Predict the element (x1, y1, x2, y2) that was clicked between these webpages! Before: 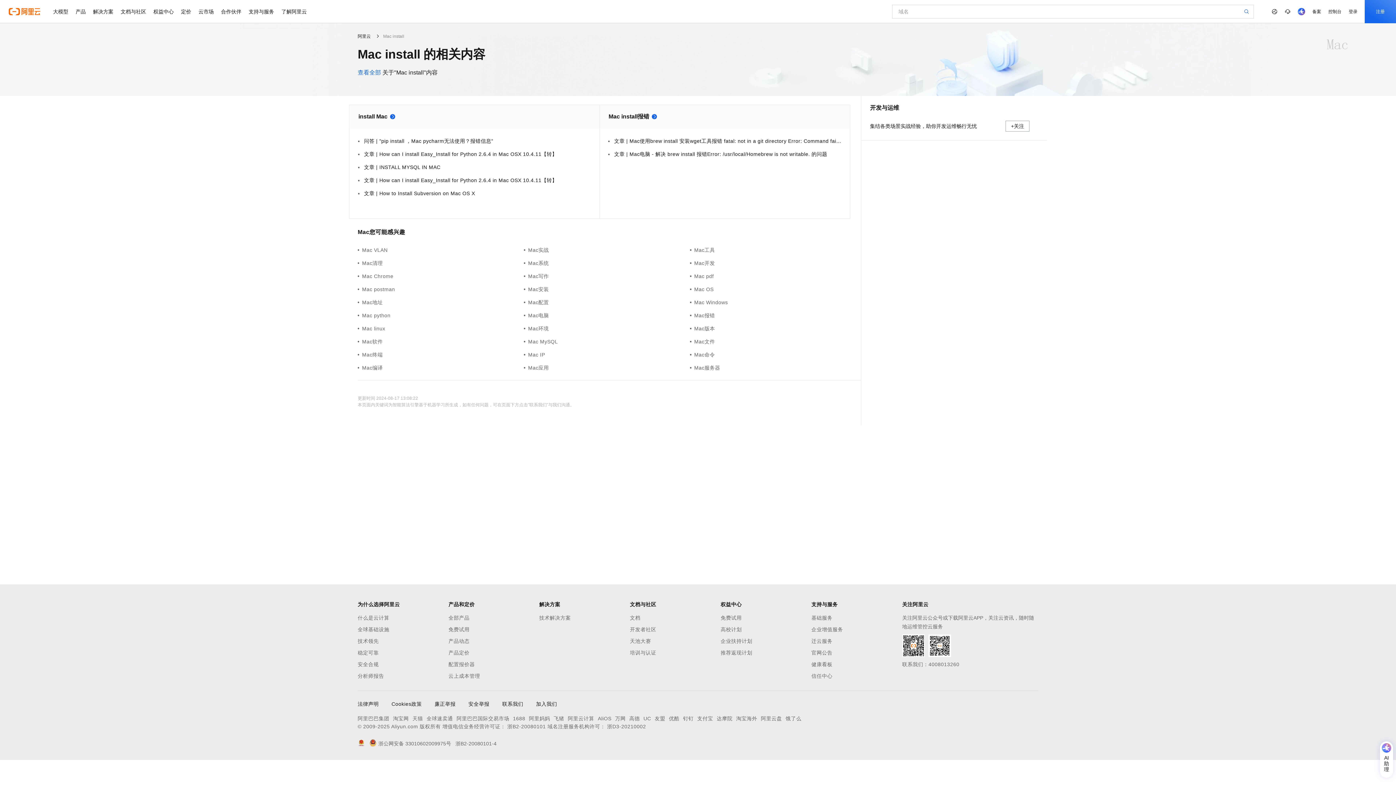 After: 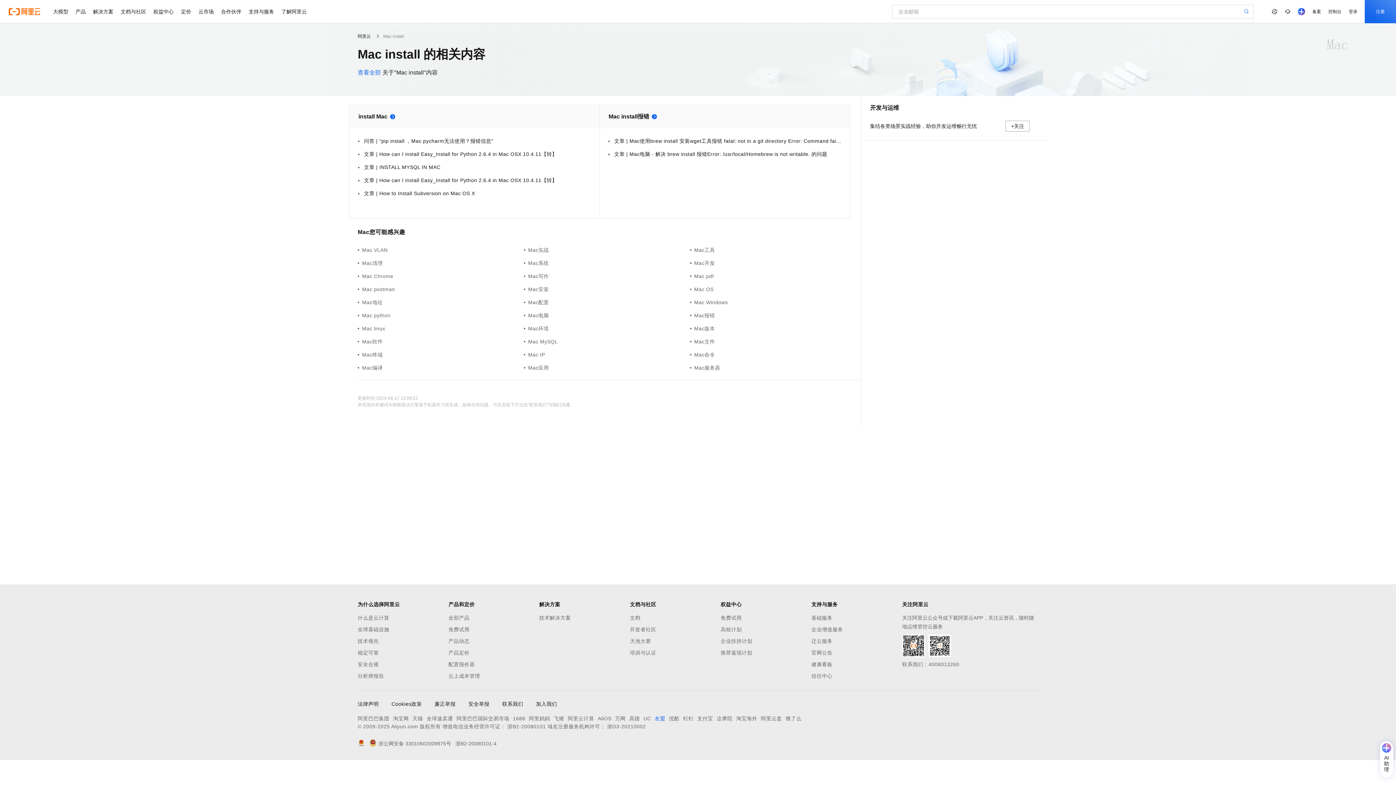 Action: bbox: (654, 714, 665, 723) label: 友盟